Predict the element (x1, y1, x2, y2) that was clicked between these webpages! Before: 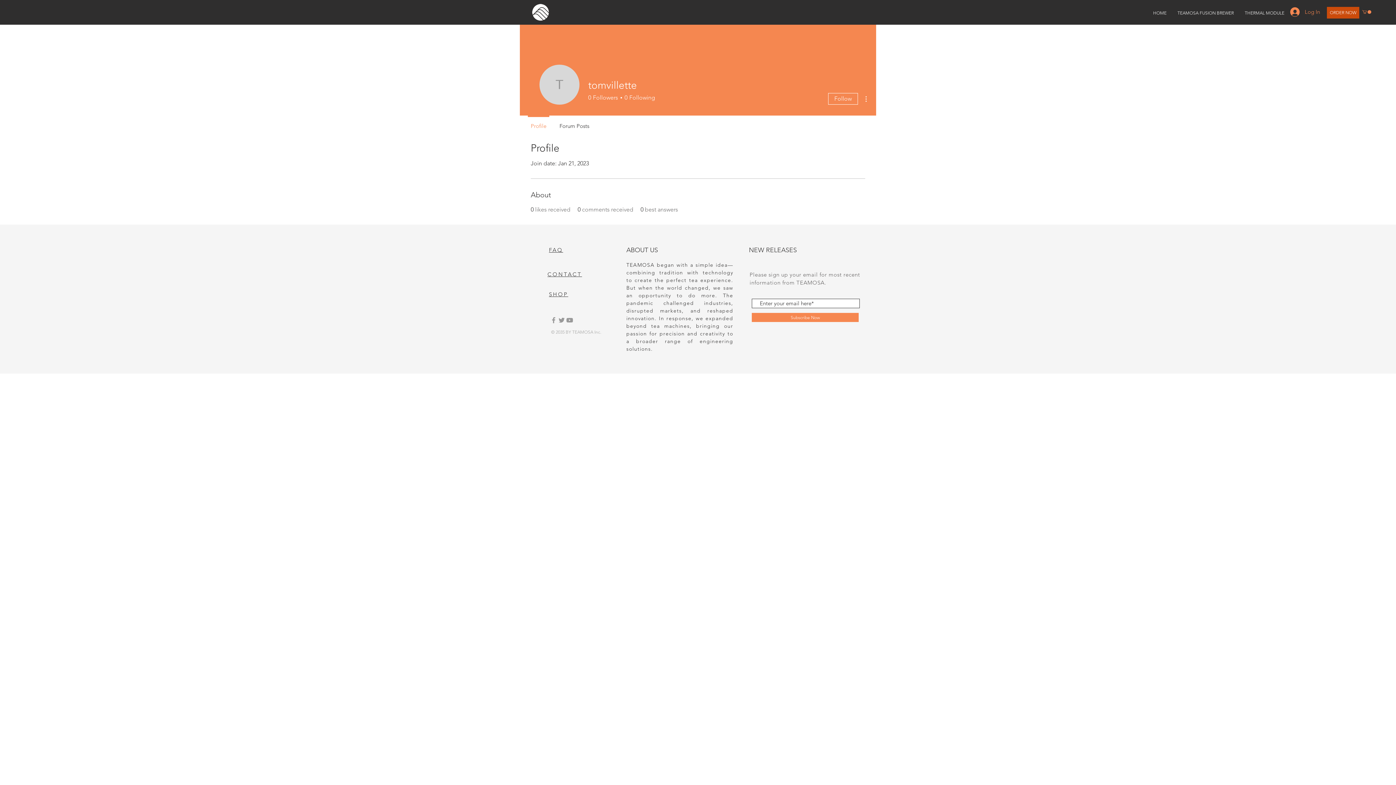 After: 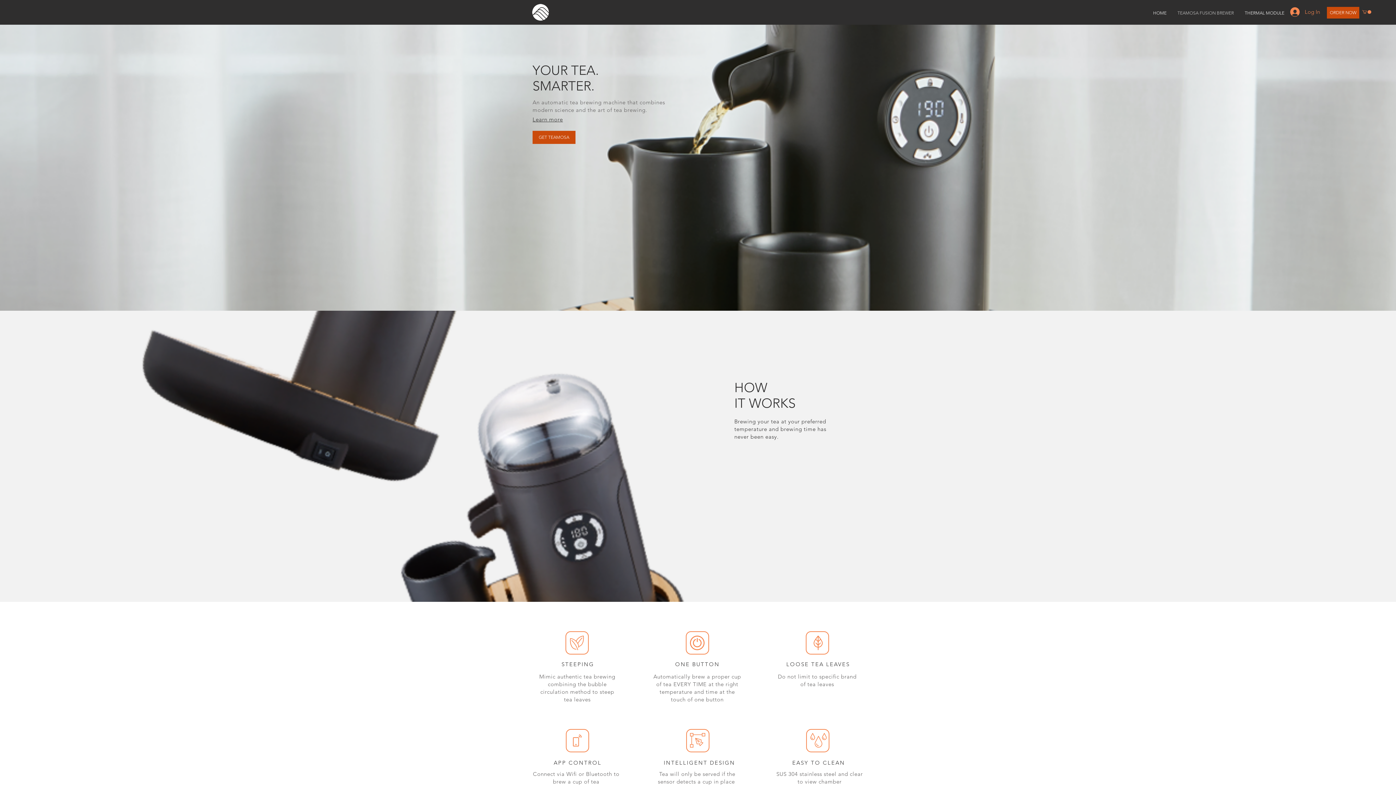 Action: bbox: (532, 4, 549, 20)